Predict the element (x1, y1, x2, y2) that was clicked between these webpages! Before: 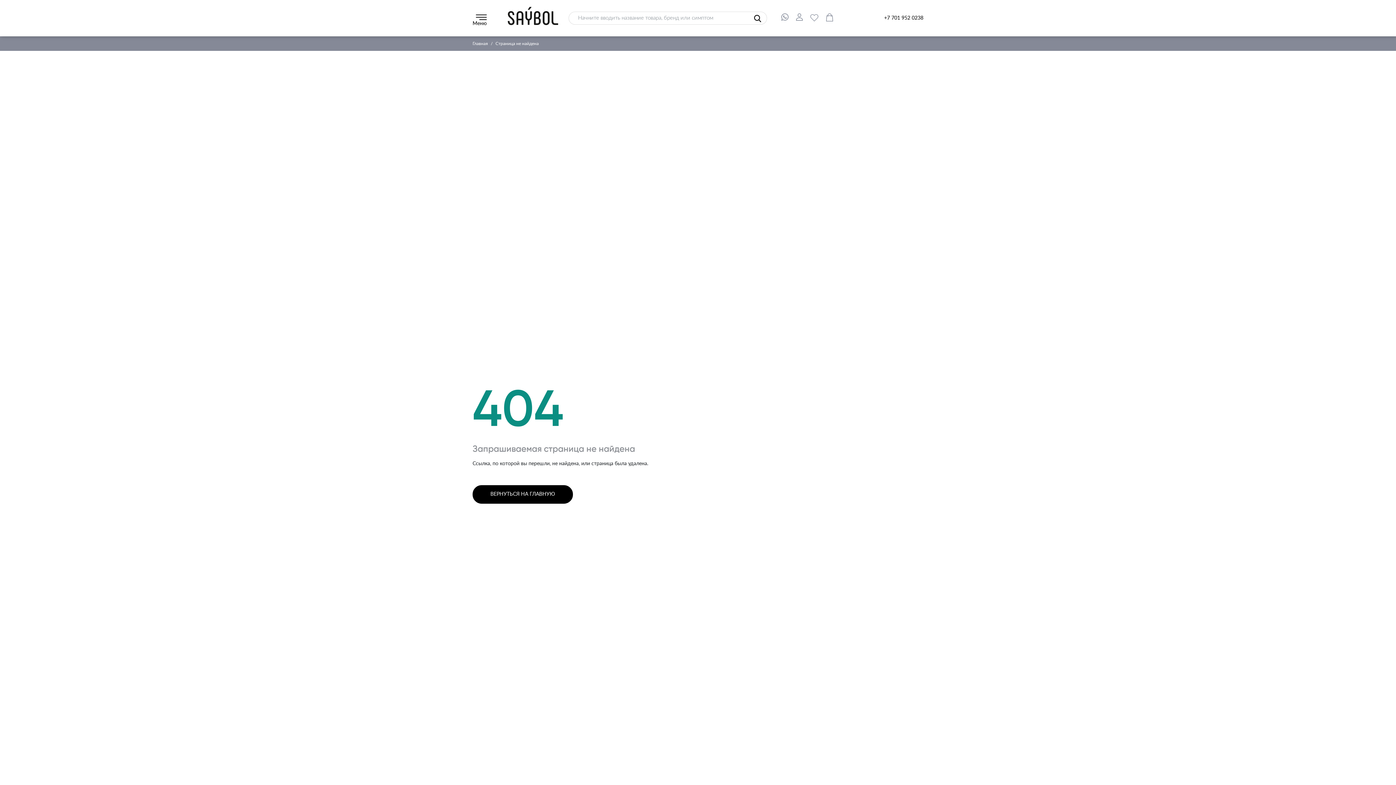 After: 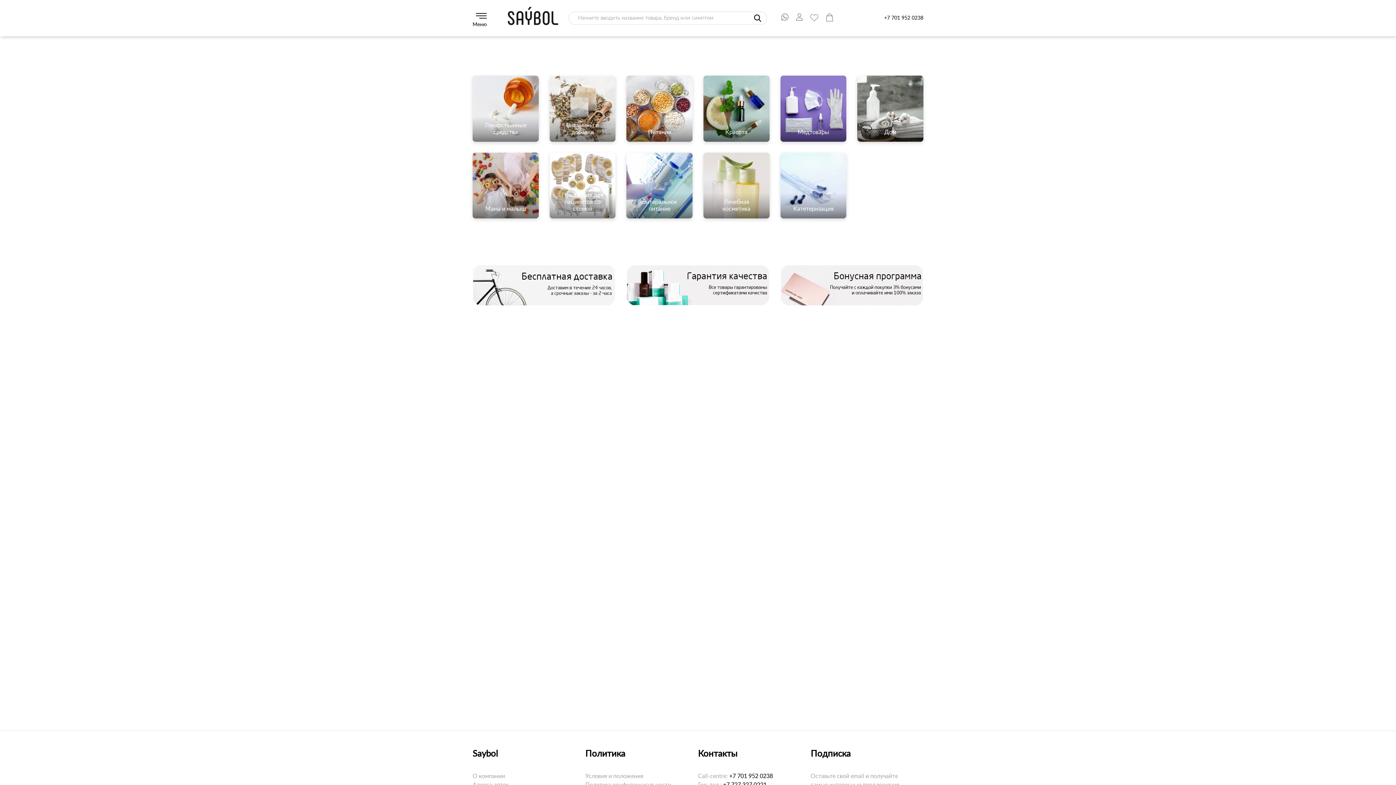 Action: label: Главная bbox: (472, 41, 488, 45)